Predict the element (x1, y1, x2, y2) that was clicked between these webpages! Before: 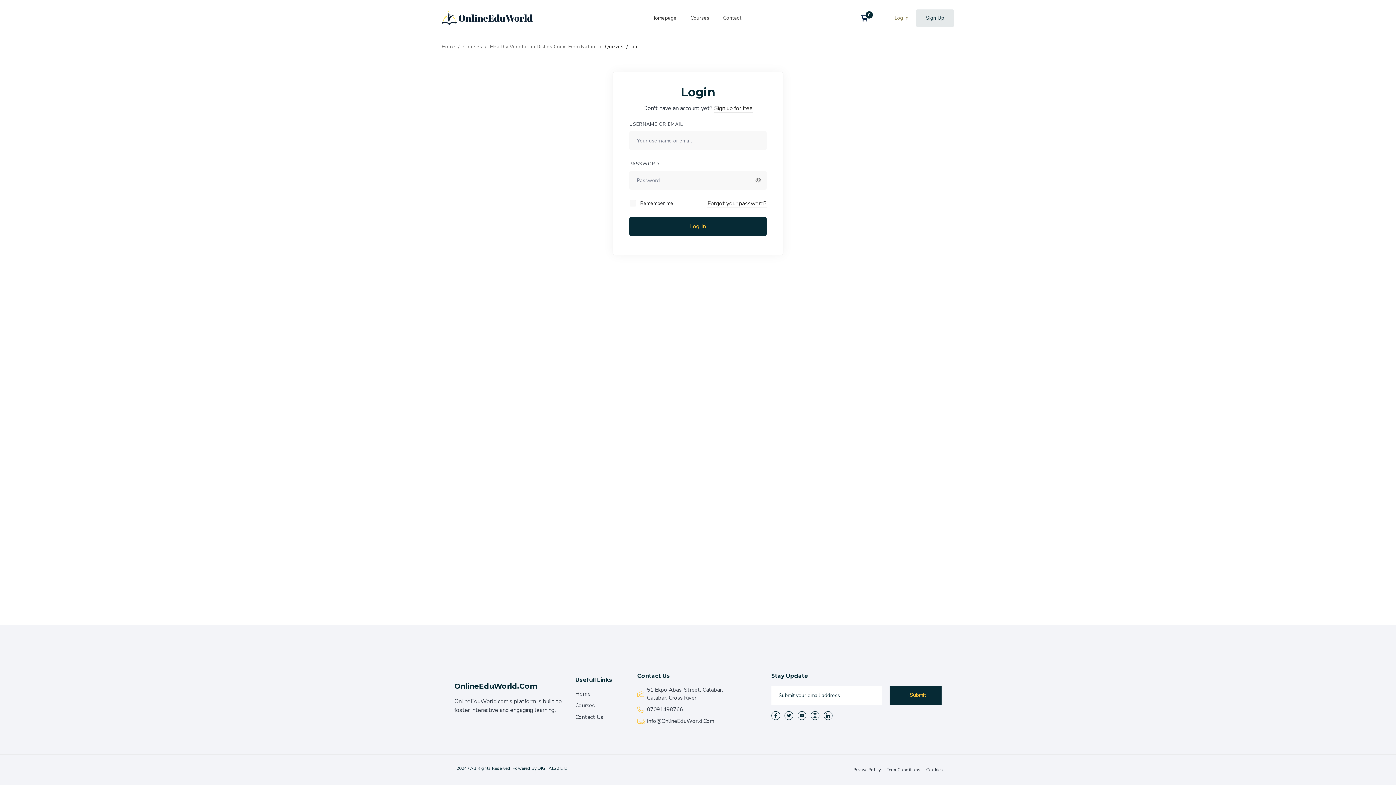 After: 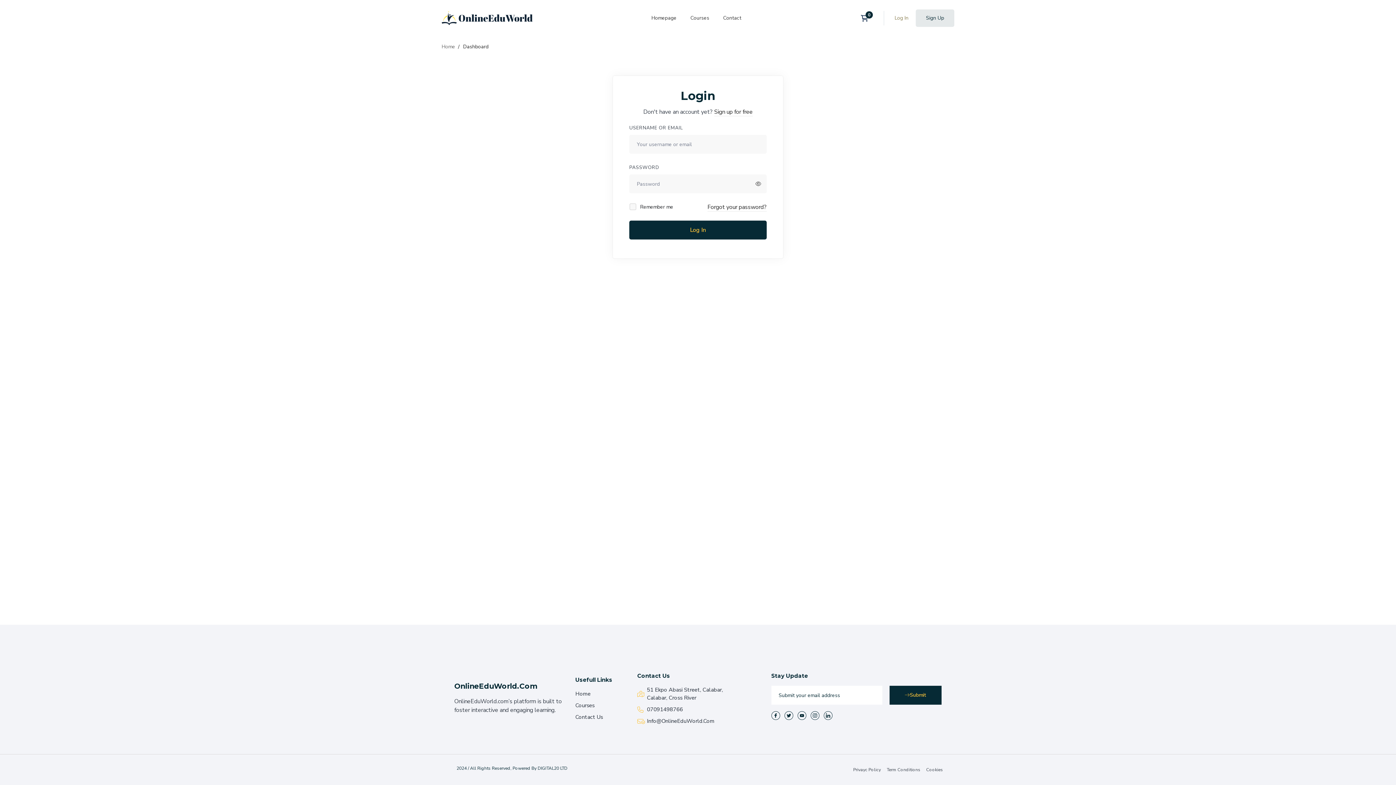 Action: bbox: (894, 13, 908, 23) label: Log In